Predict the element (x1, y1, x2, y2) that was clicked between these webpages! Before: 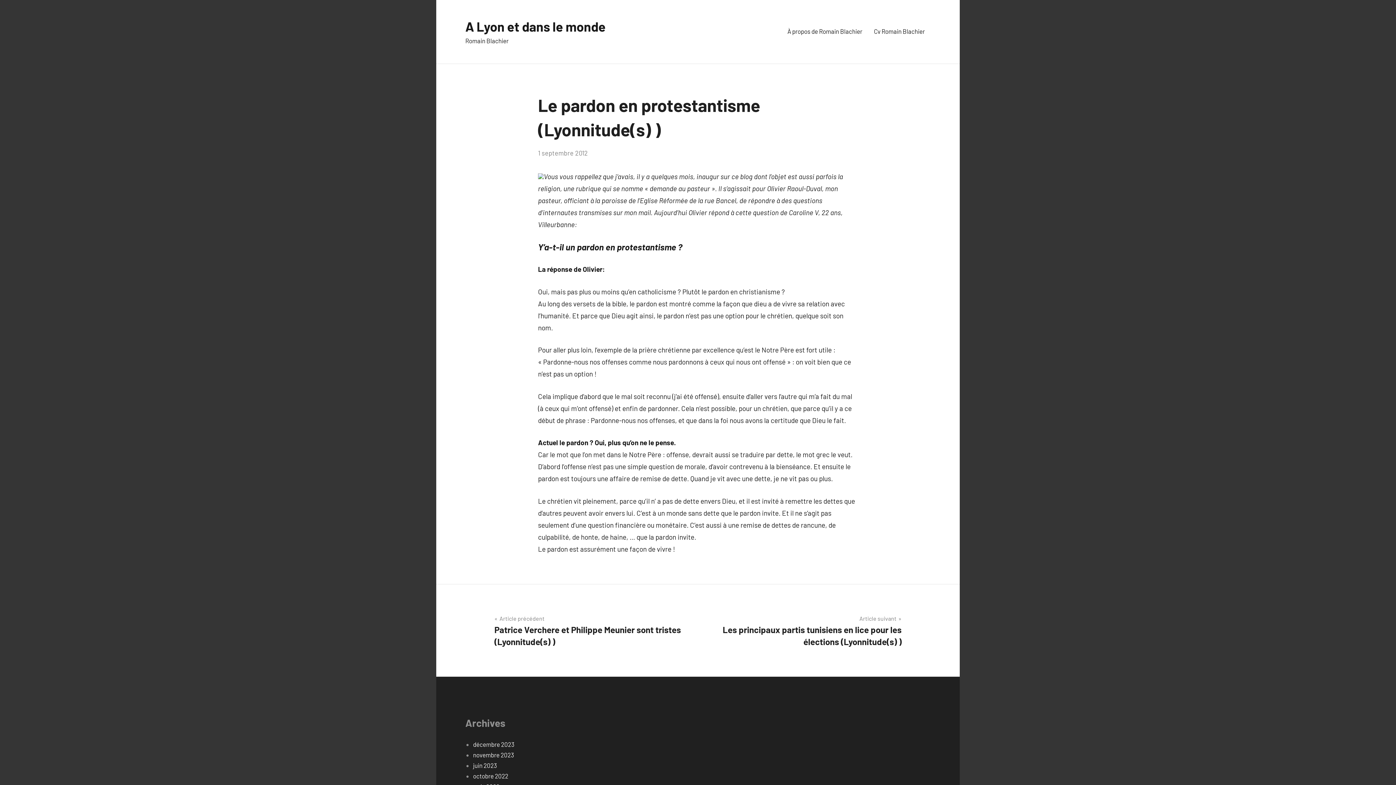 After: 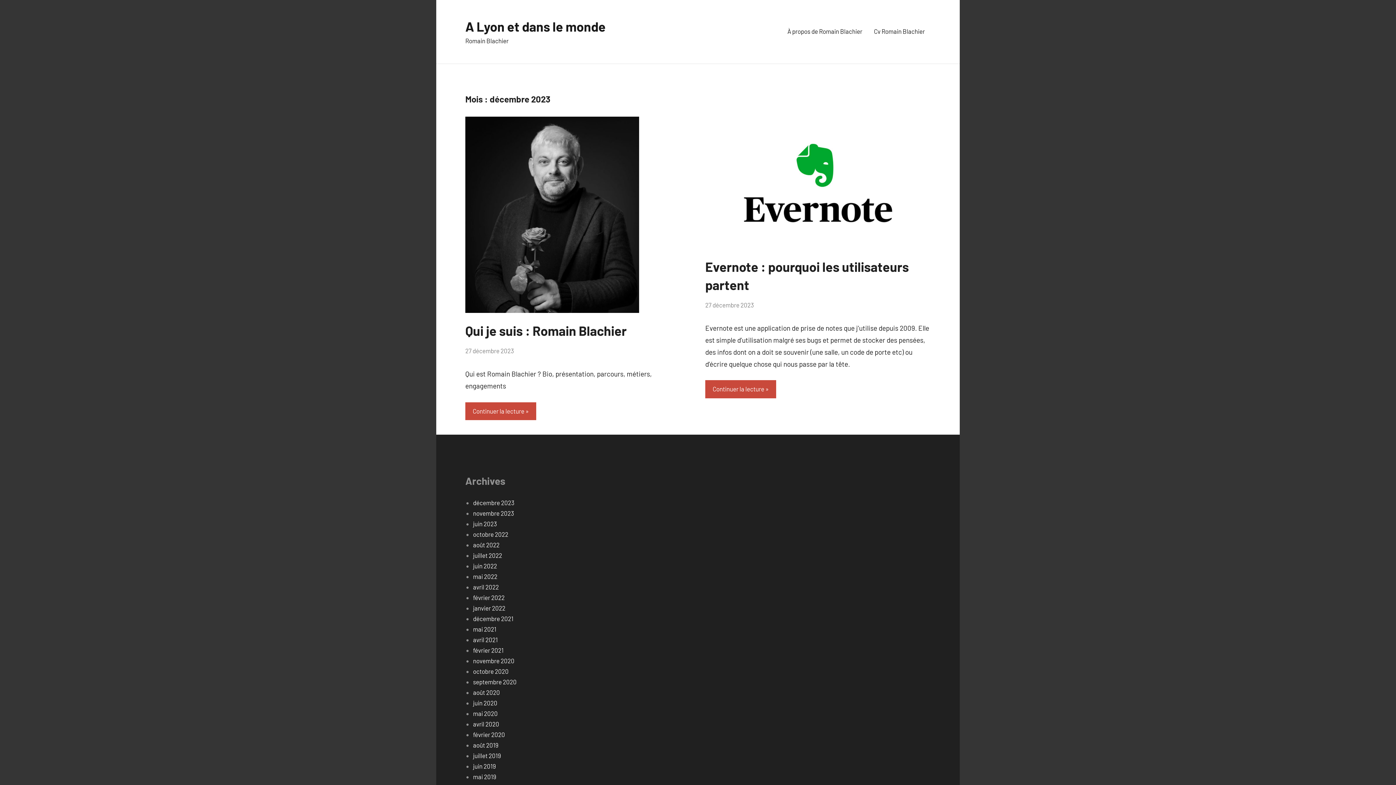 Action: bbox: (473, 741, 514, 748) label: décembre 2023